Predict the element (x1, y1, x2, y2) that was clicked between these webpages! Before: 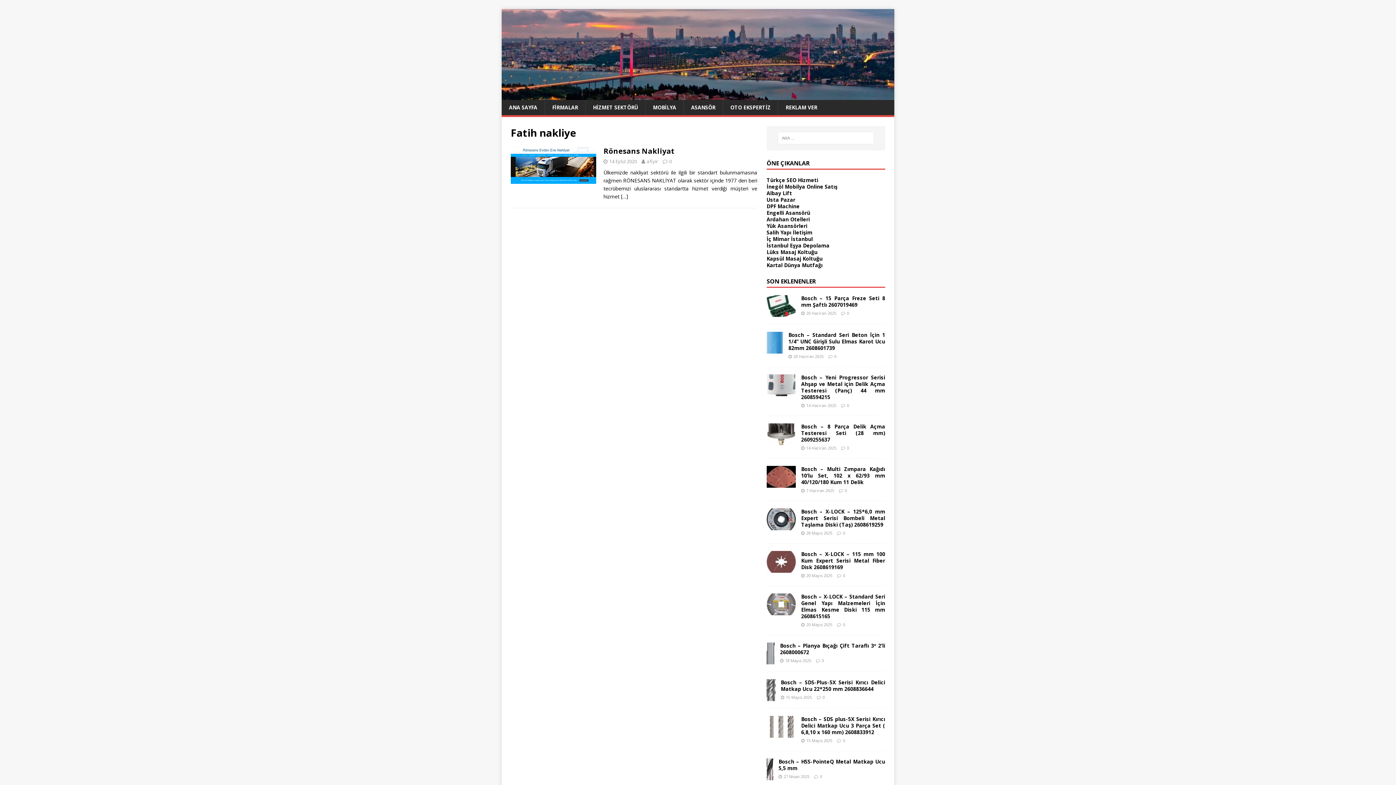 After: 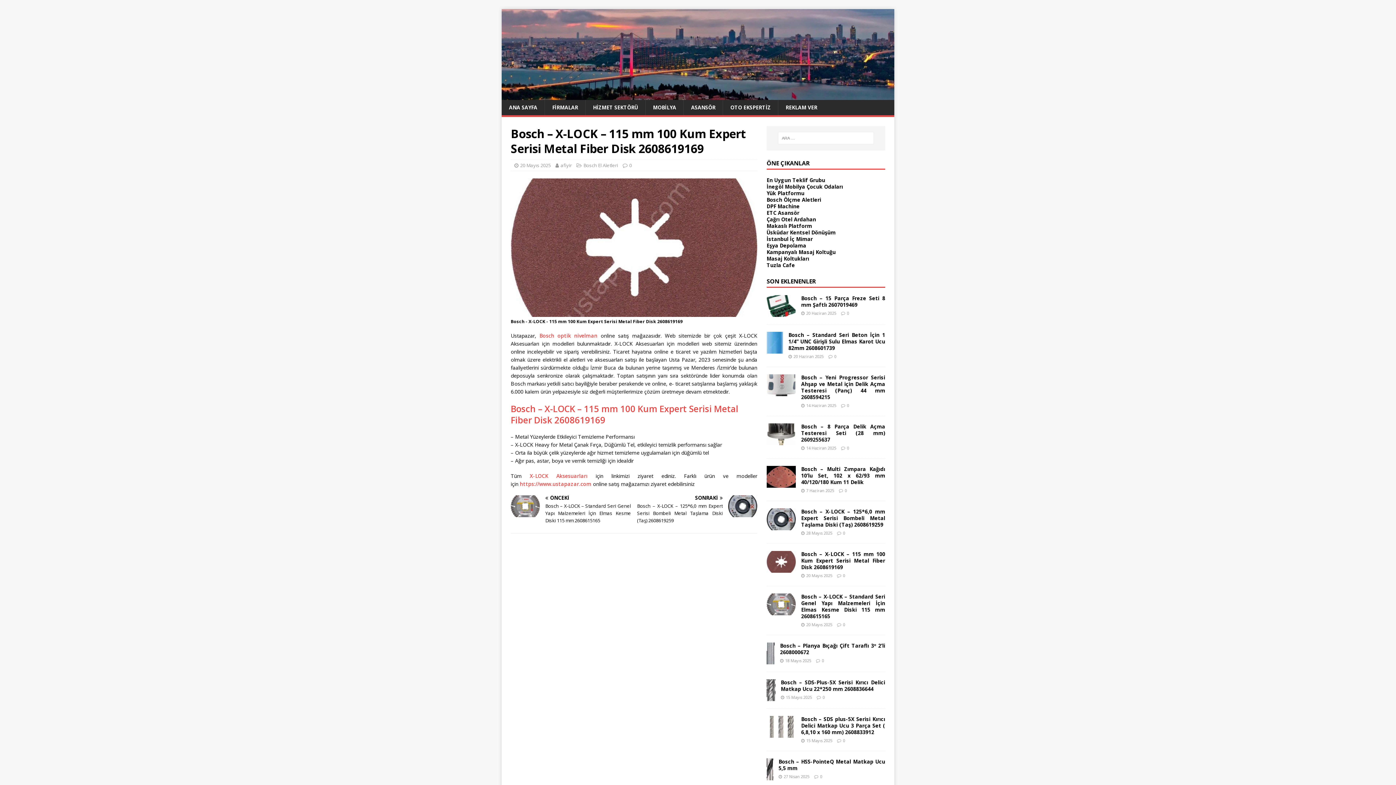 Action: label: 0 bbox: (843, 572, 845, 578)